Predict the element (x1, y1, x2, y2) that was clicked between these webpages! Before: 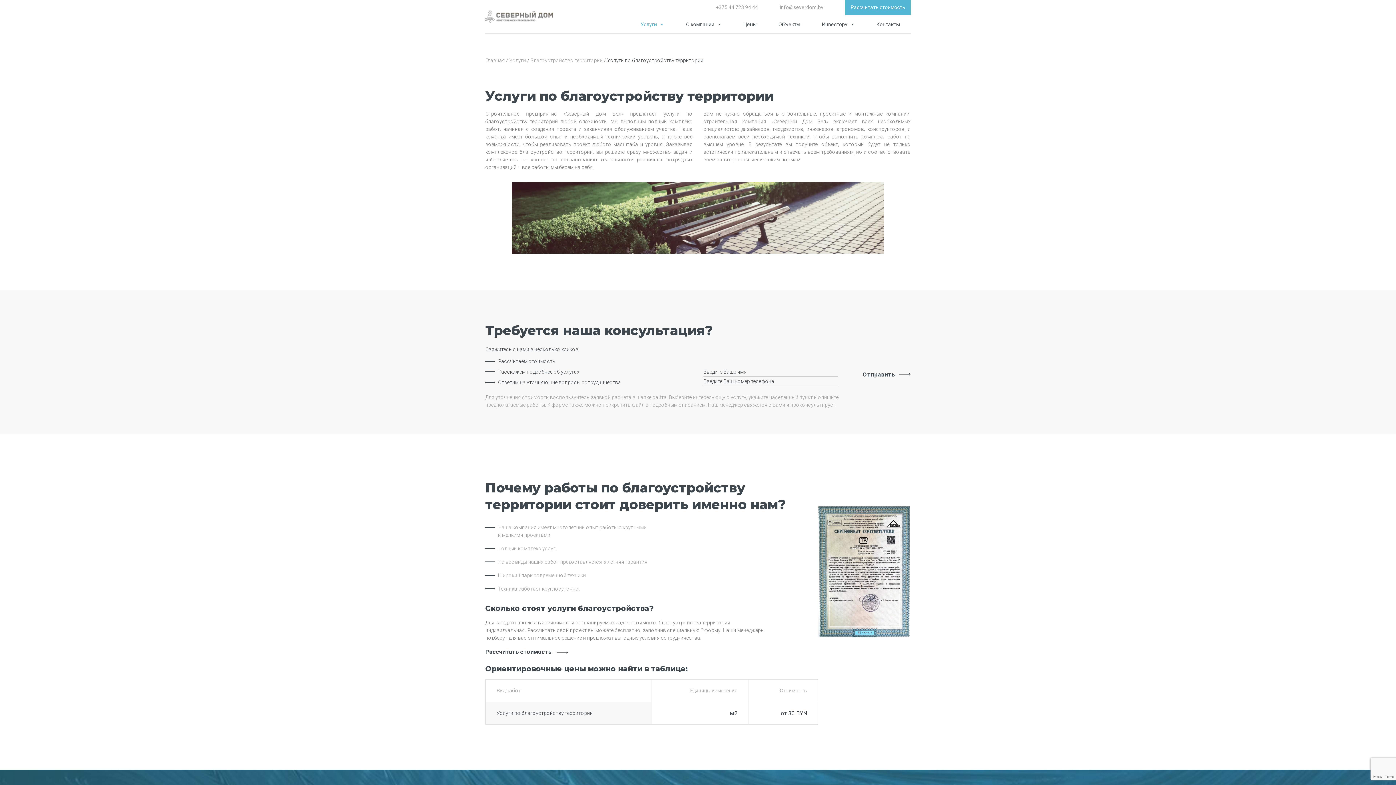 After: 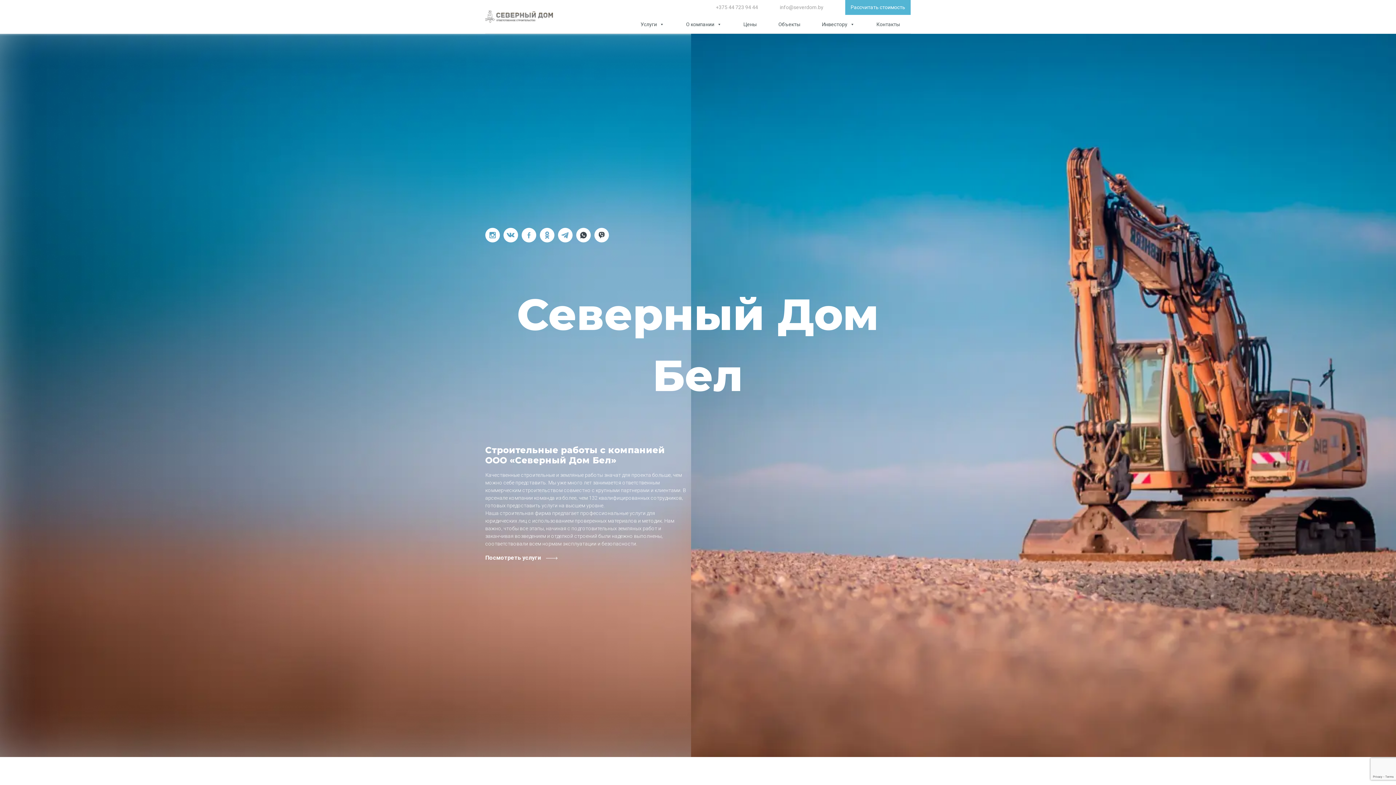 Action: label: Главная bbox: (485, 57, 505, 63)